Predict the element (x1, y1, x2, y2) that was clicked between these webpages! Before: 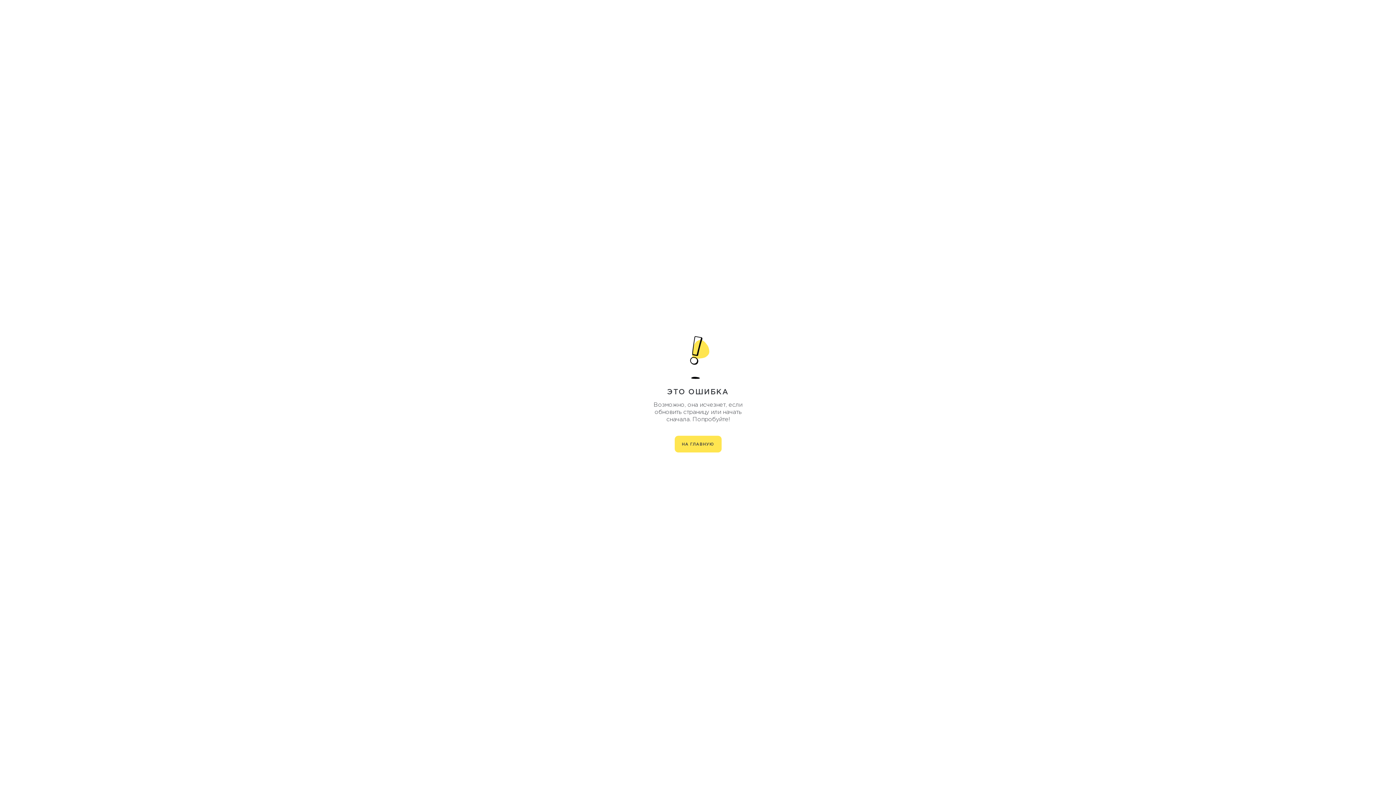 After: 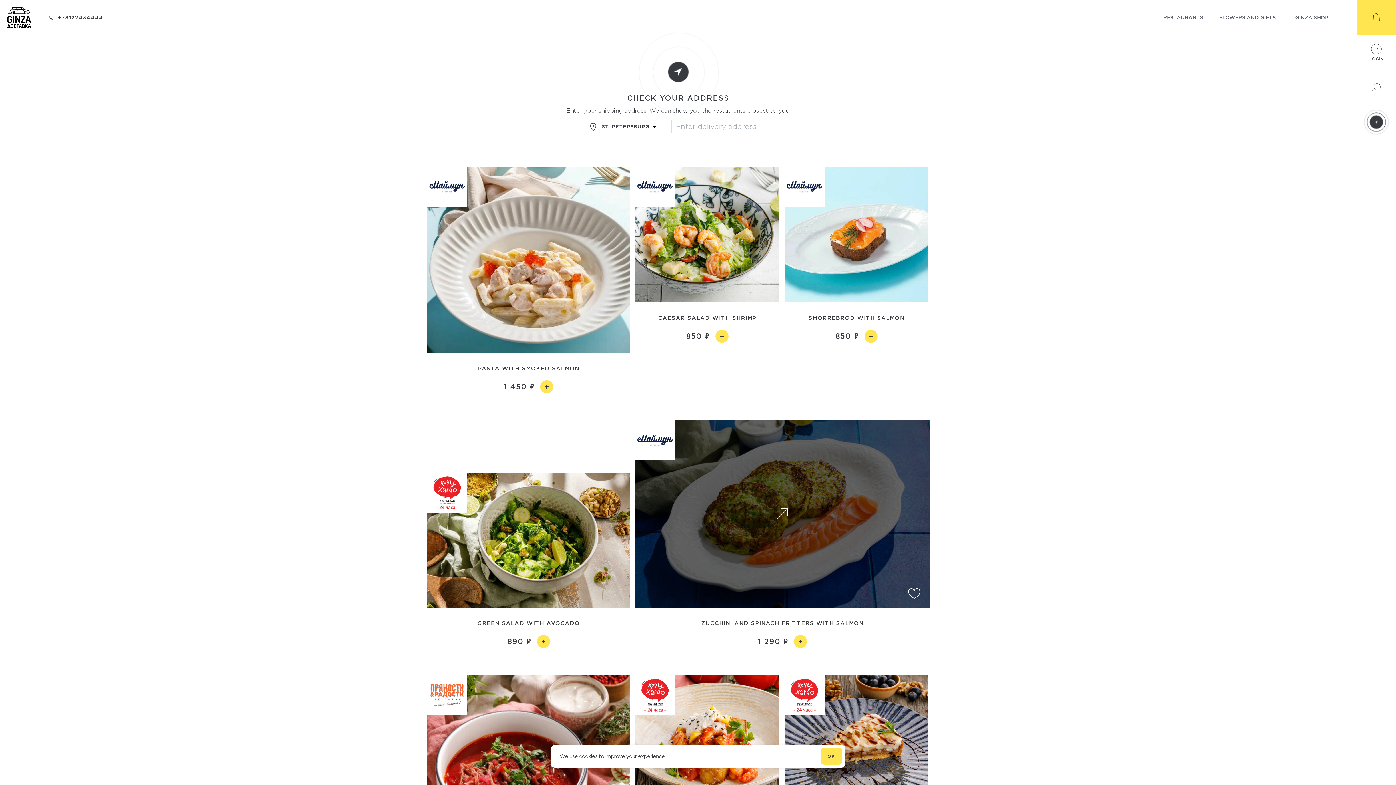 Action: bbox: (674, 435, 721, 452) label: НА ГЛАВНУЮ